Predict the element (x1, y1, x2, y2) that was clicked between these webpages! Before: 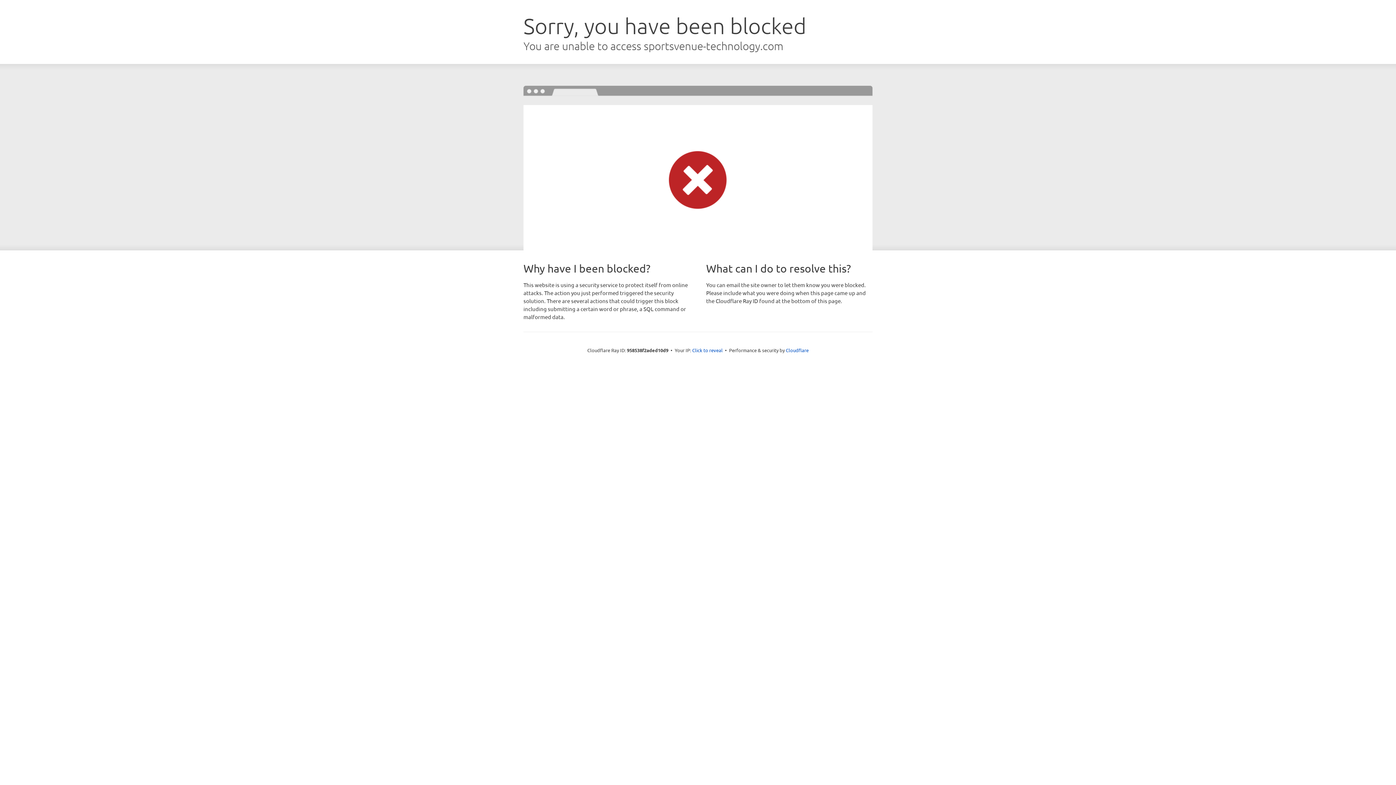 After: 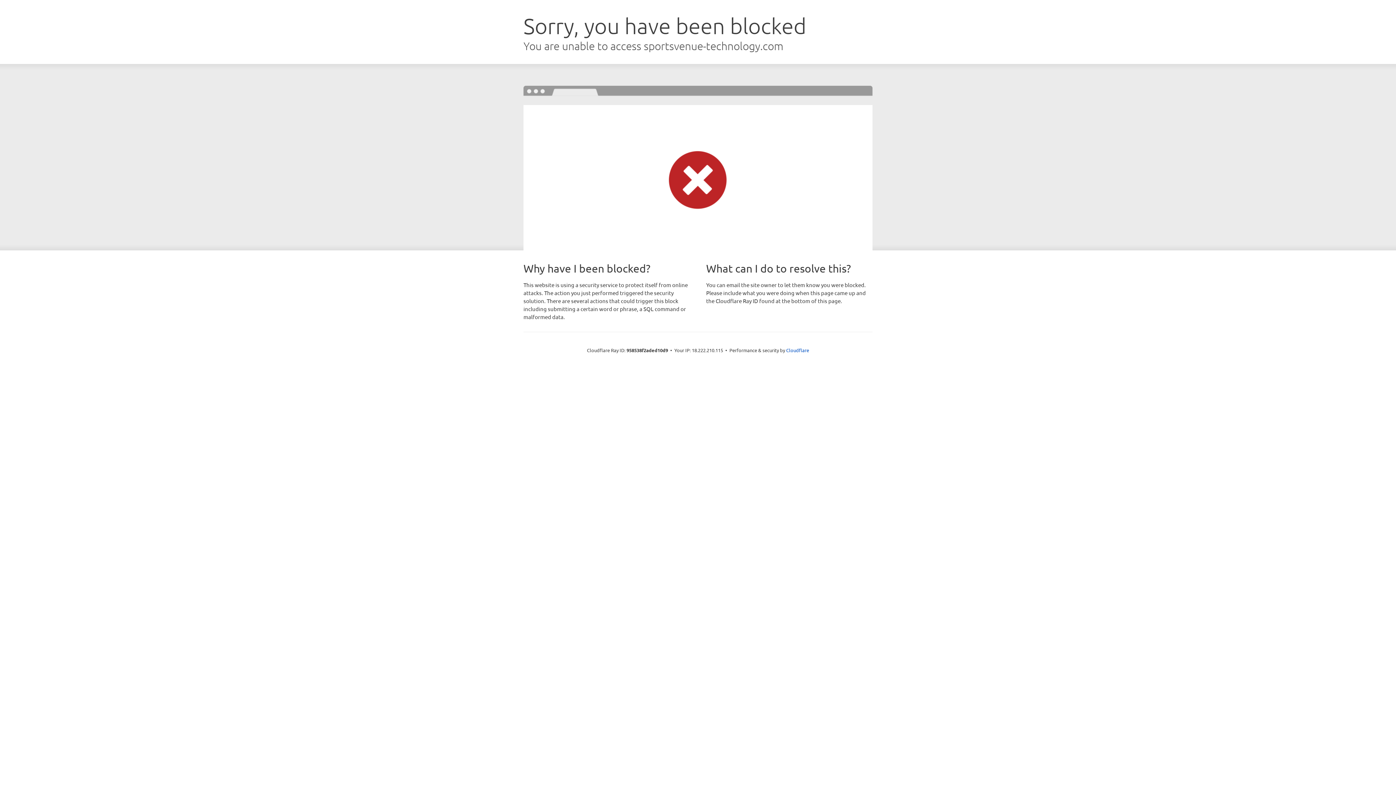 Action: bbox: (692, 346, 722, 353) label: Click to reveal